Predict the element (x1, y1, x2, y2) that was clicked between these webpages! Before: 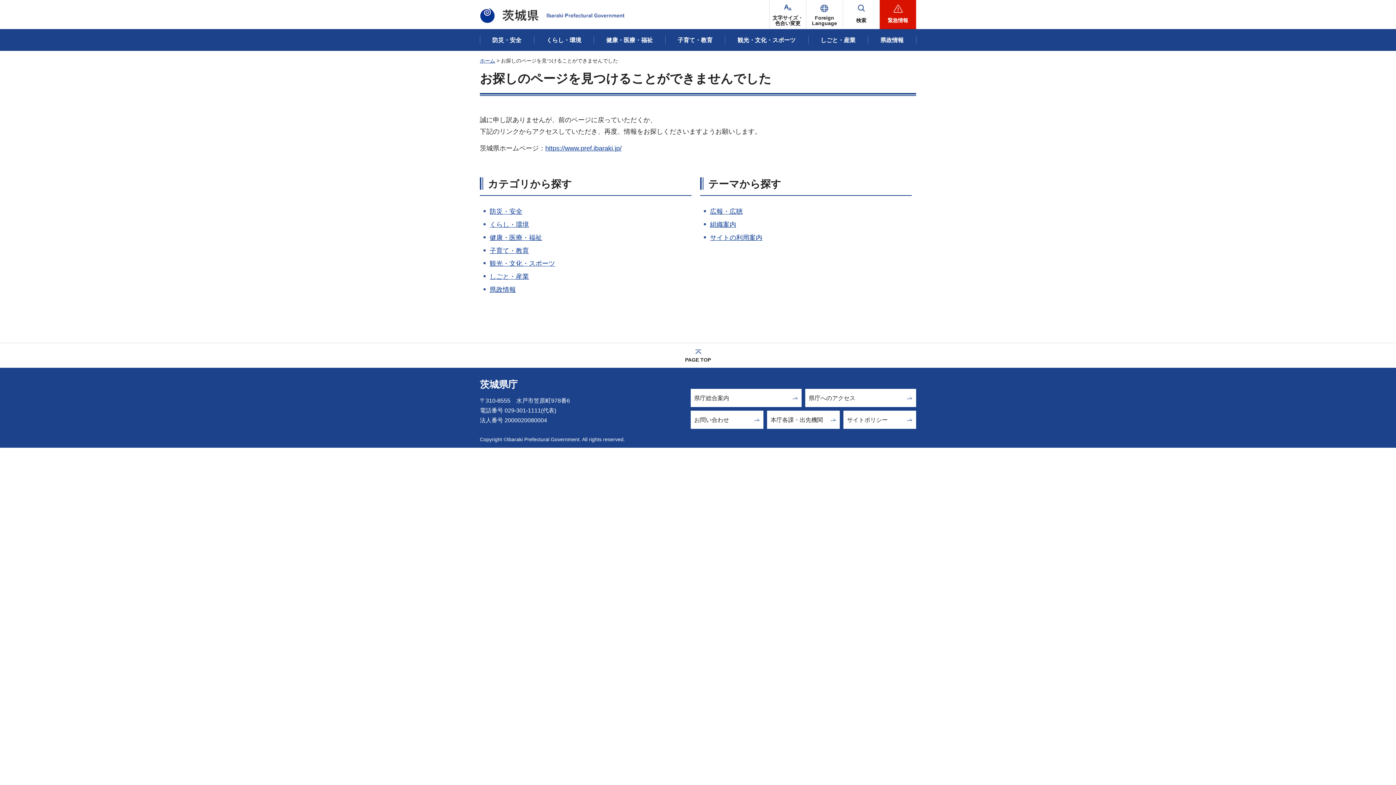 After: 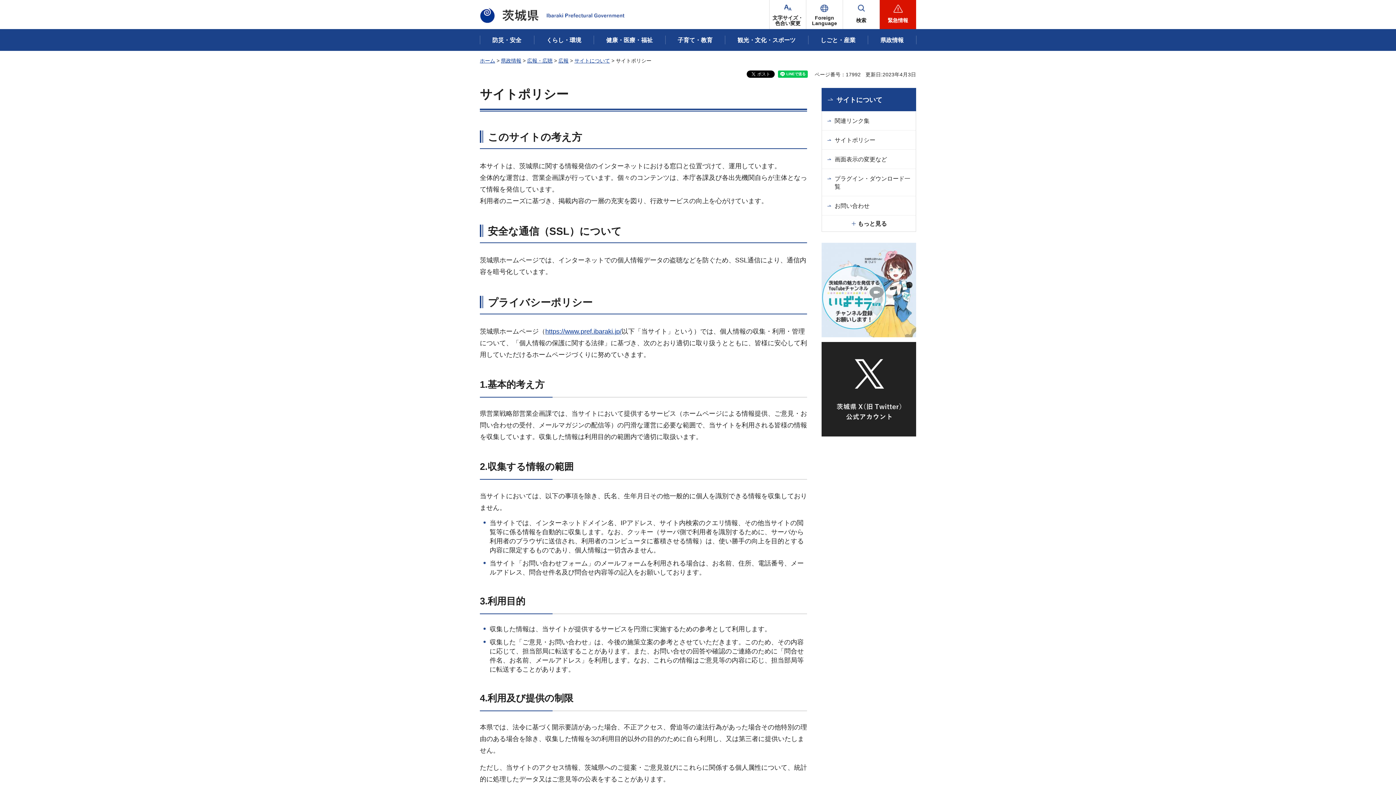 Action: bbox: (843, 411, 916, 429) label: サイトポリシー